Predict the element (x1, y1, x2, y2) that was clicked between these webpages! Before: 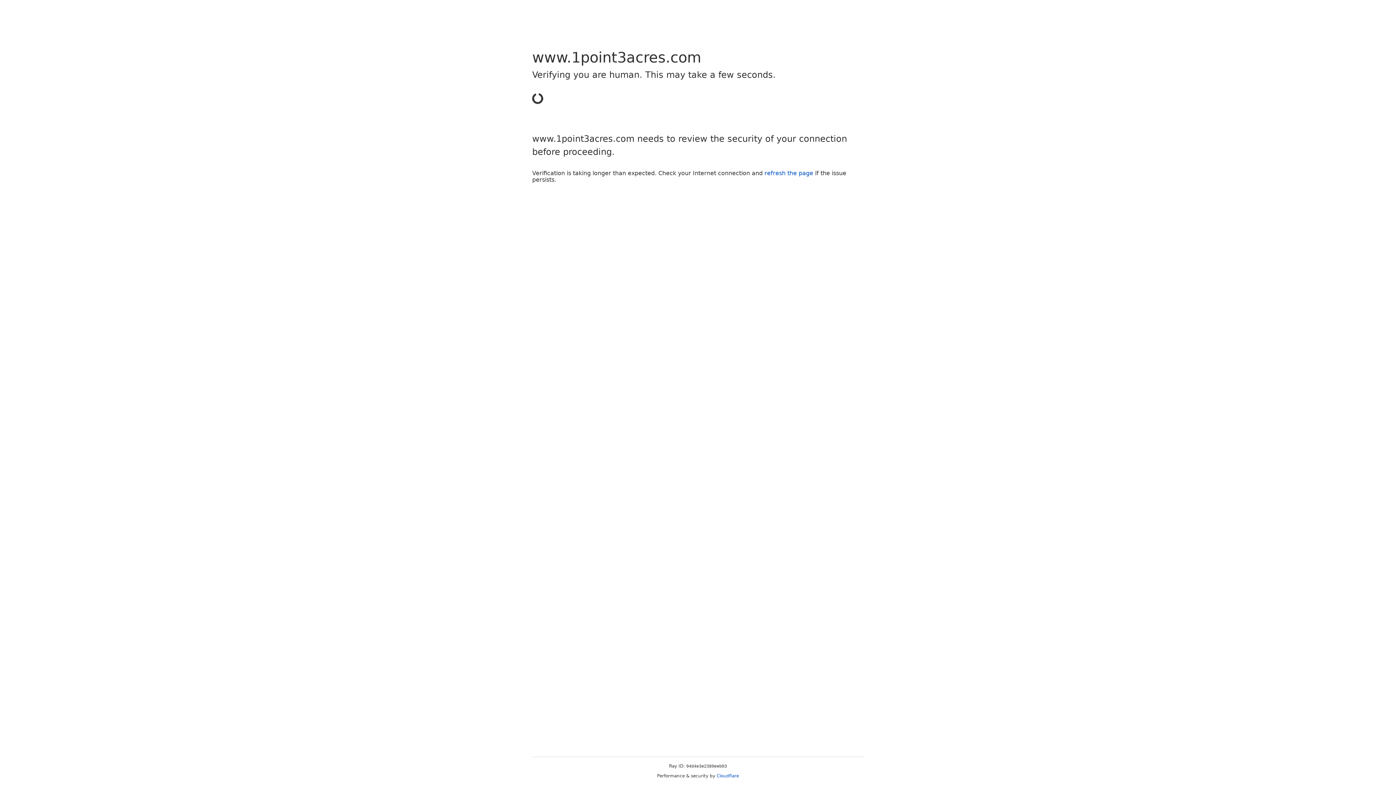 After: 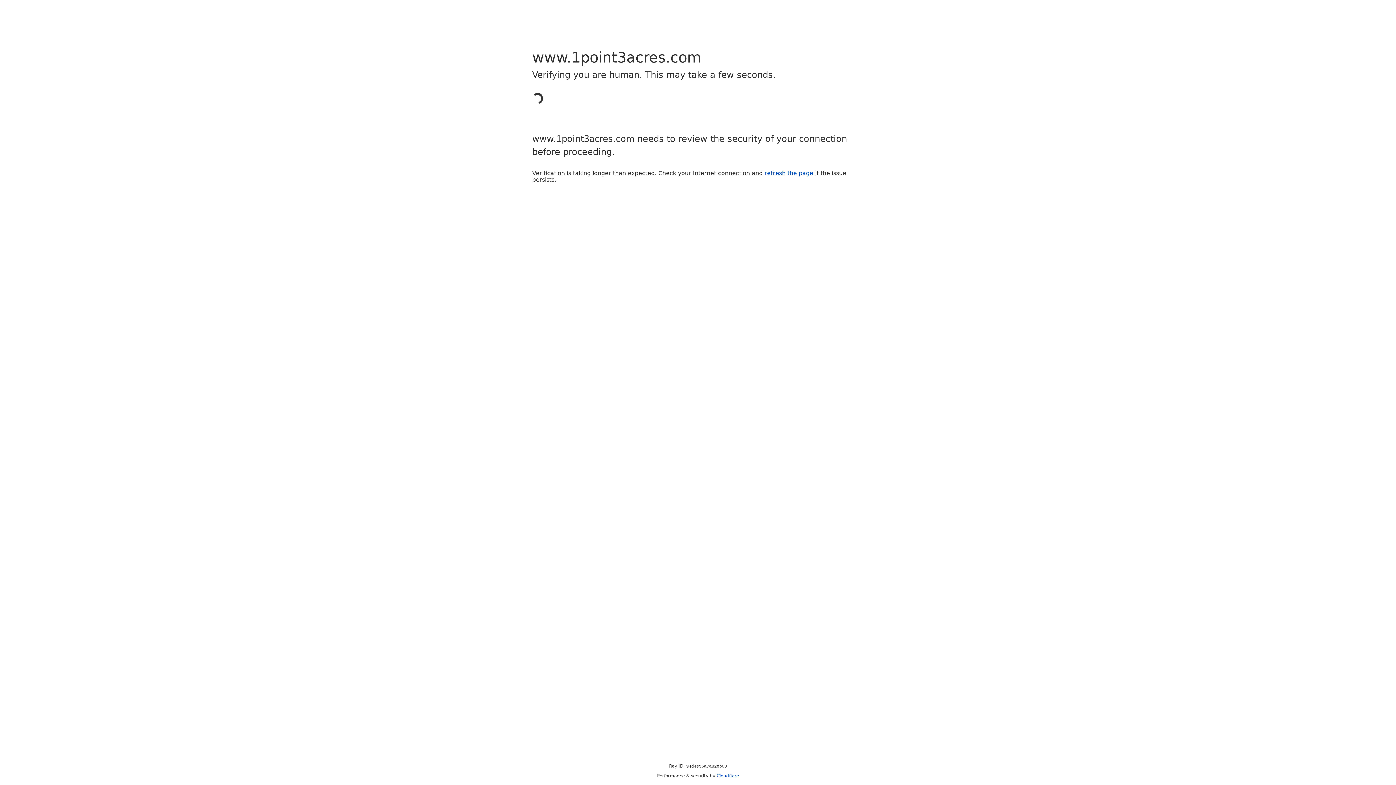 Action: bbox: (764, 169, 813, 176) label: refresh the page